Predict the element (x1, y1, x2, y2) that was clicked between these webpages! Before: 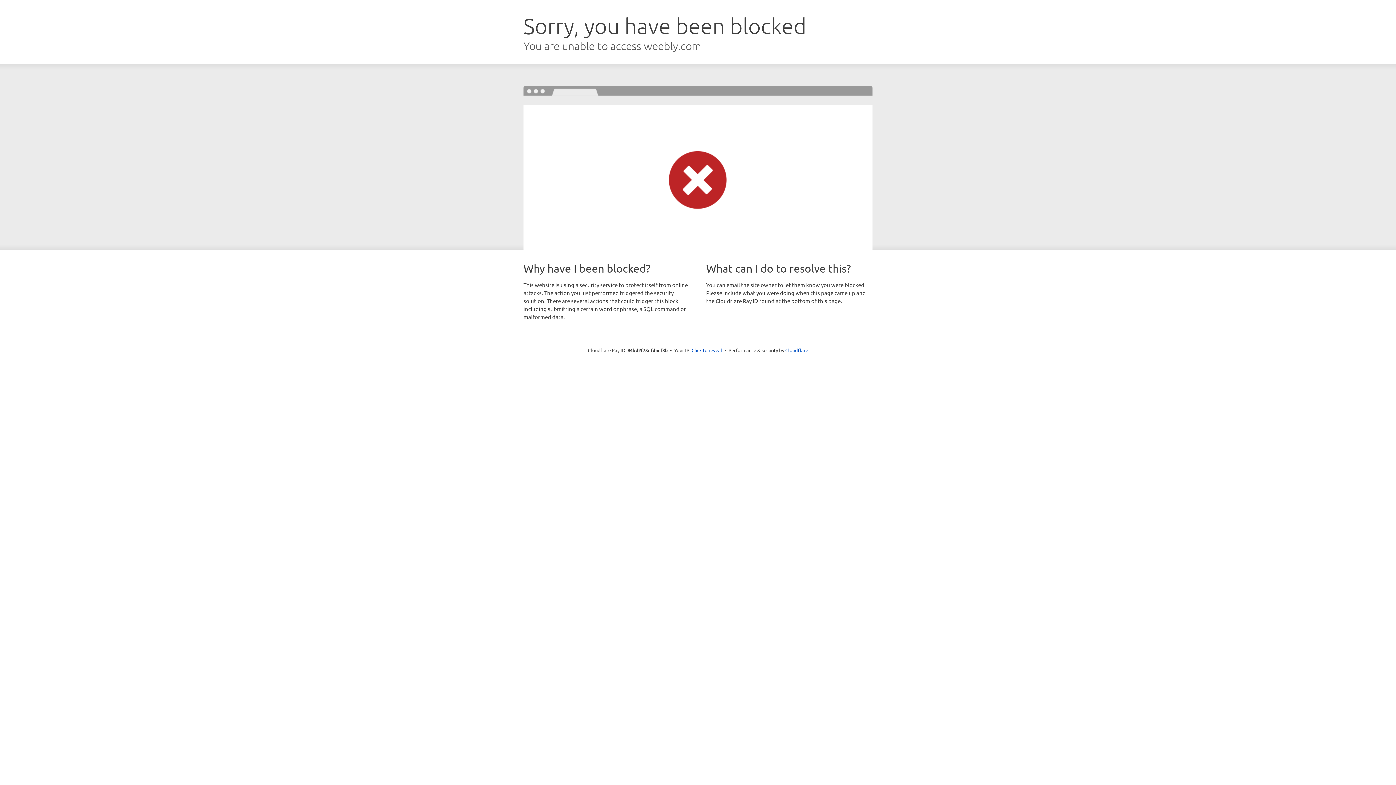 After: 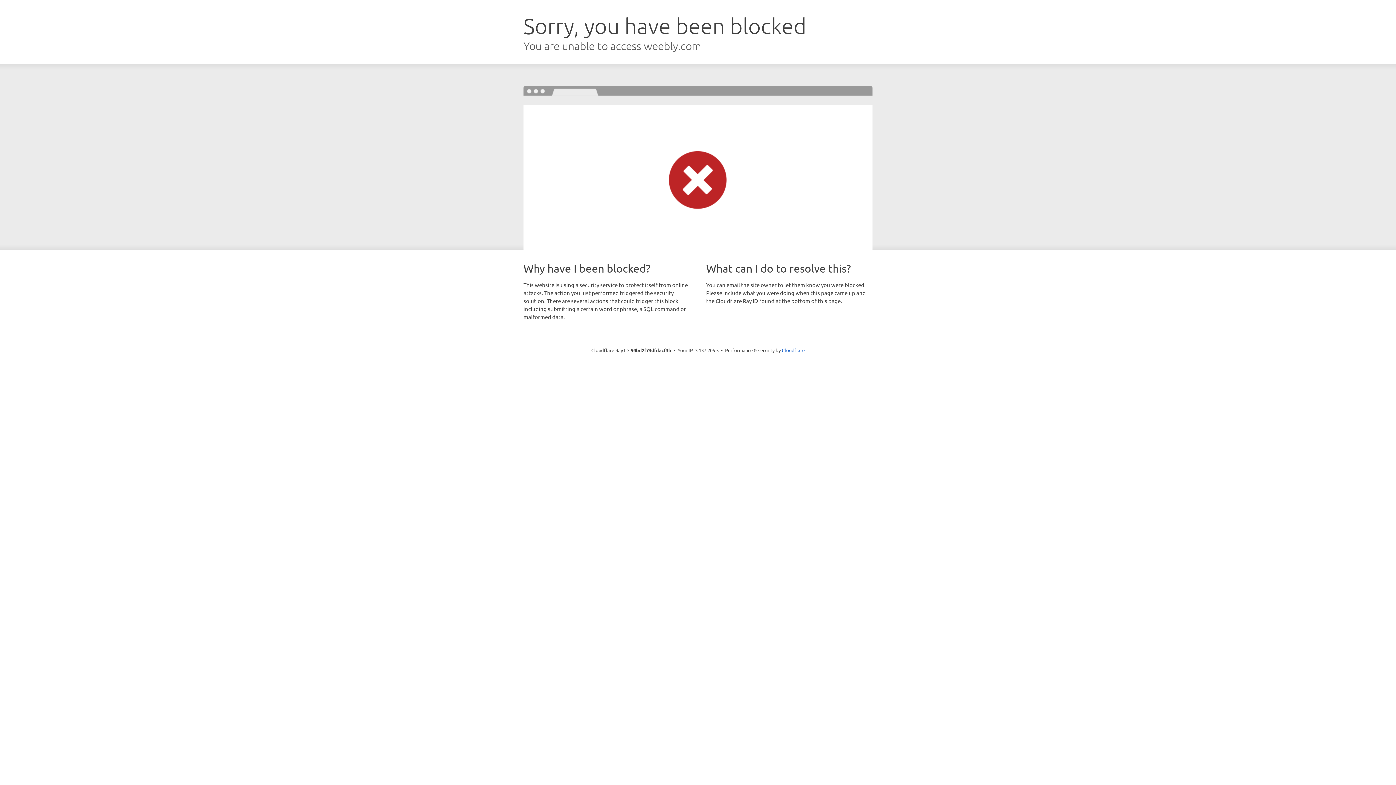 Action: bbox: (691, 346, 722, 353) label: Click to reveal